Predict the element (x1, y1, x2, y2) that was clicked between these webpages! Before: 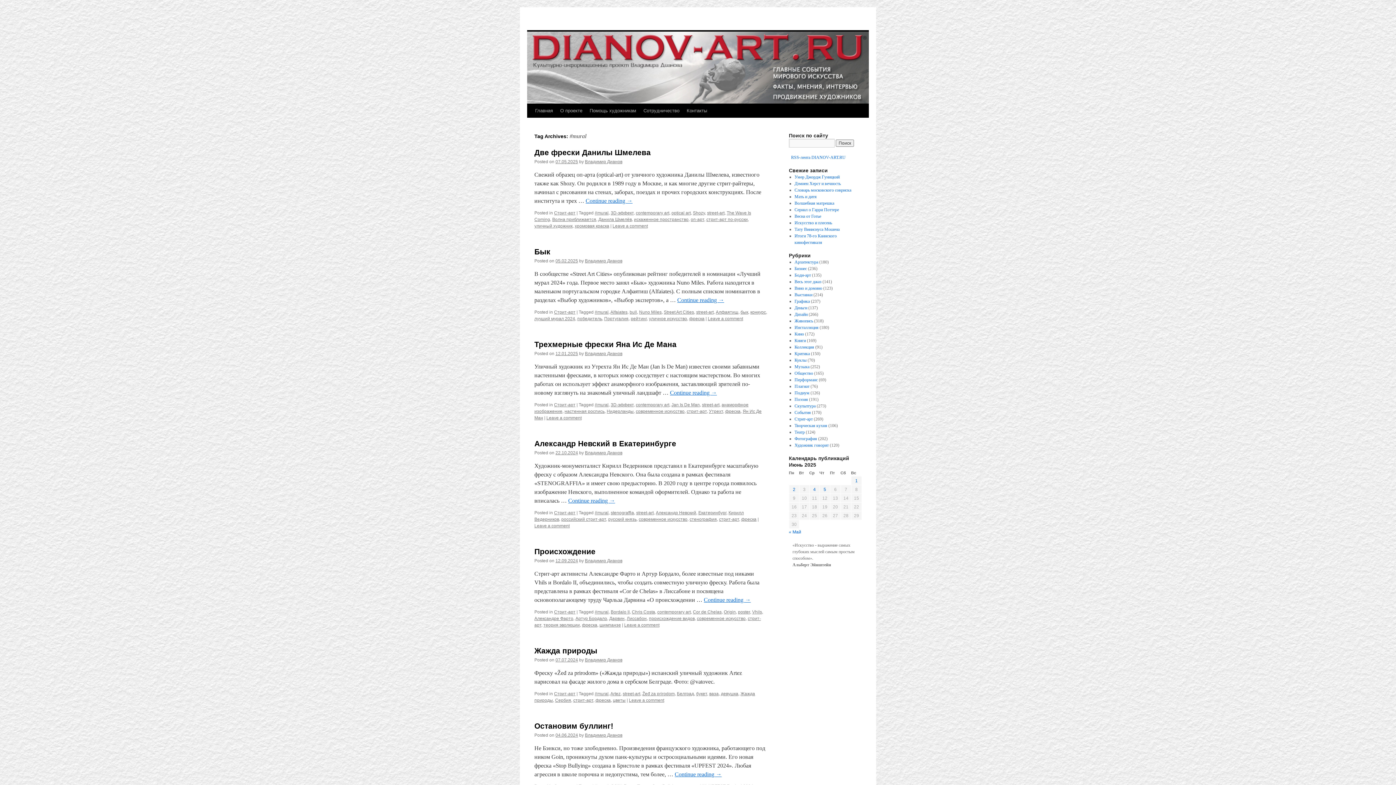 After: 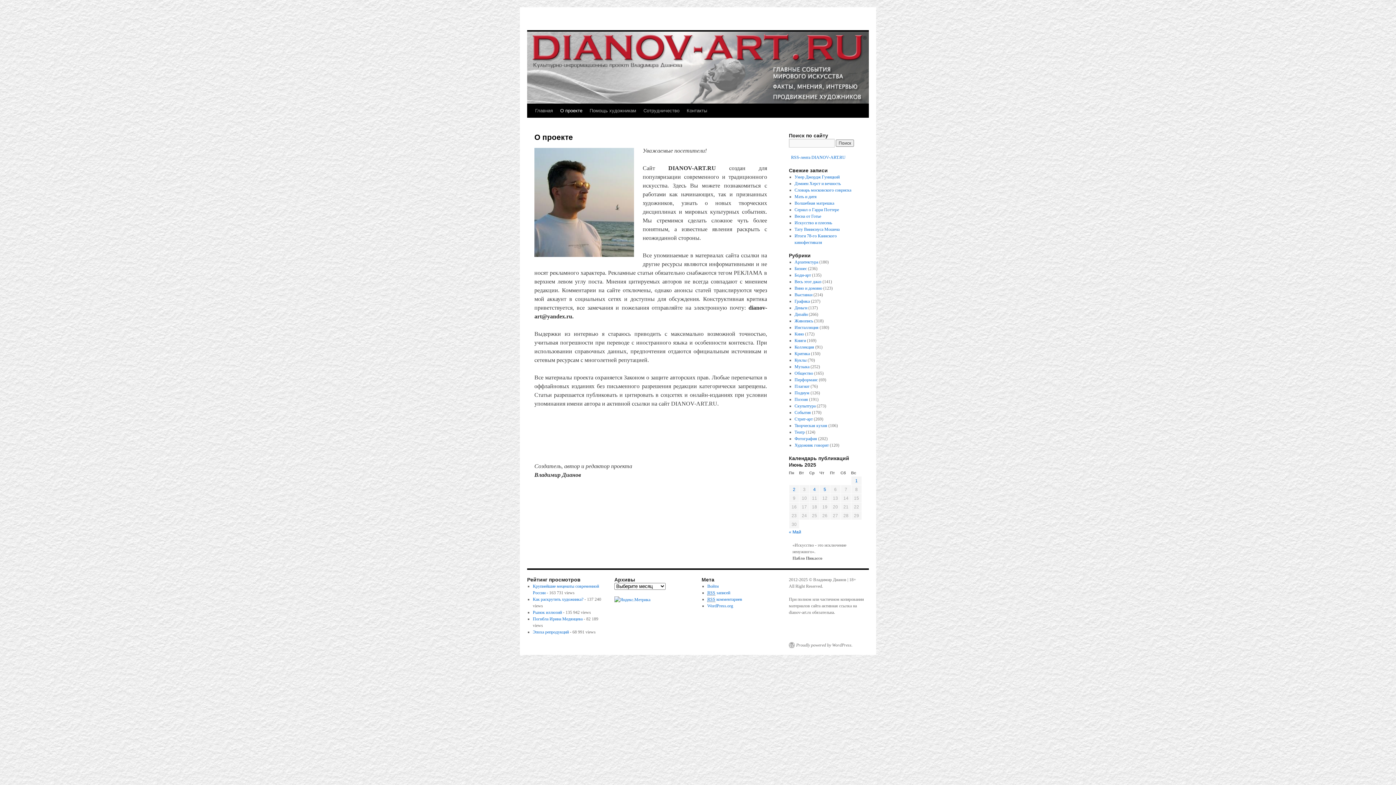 Action: label: О проекте bbox: (556, 104, 586, 117)